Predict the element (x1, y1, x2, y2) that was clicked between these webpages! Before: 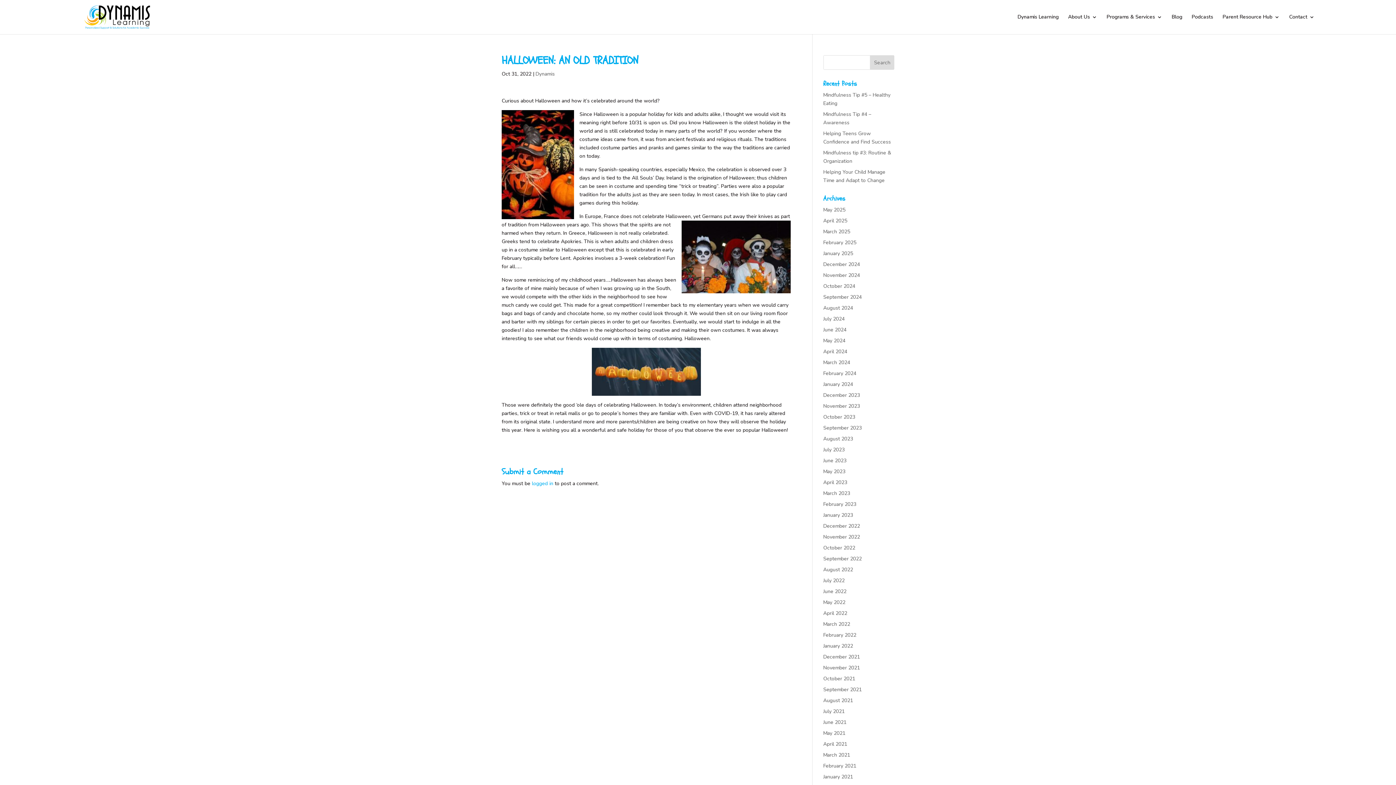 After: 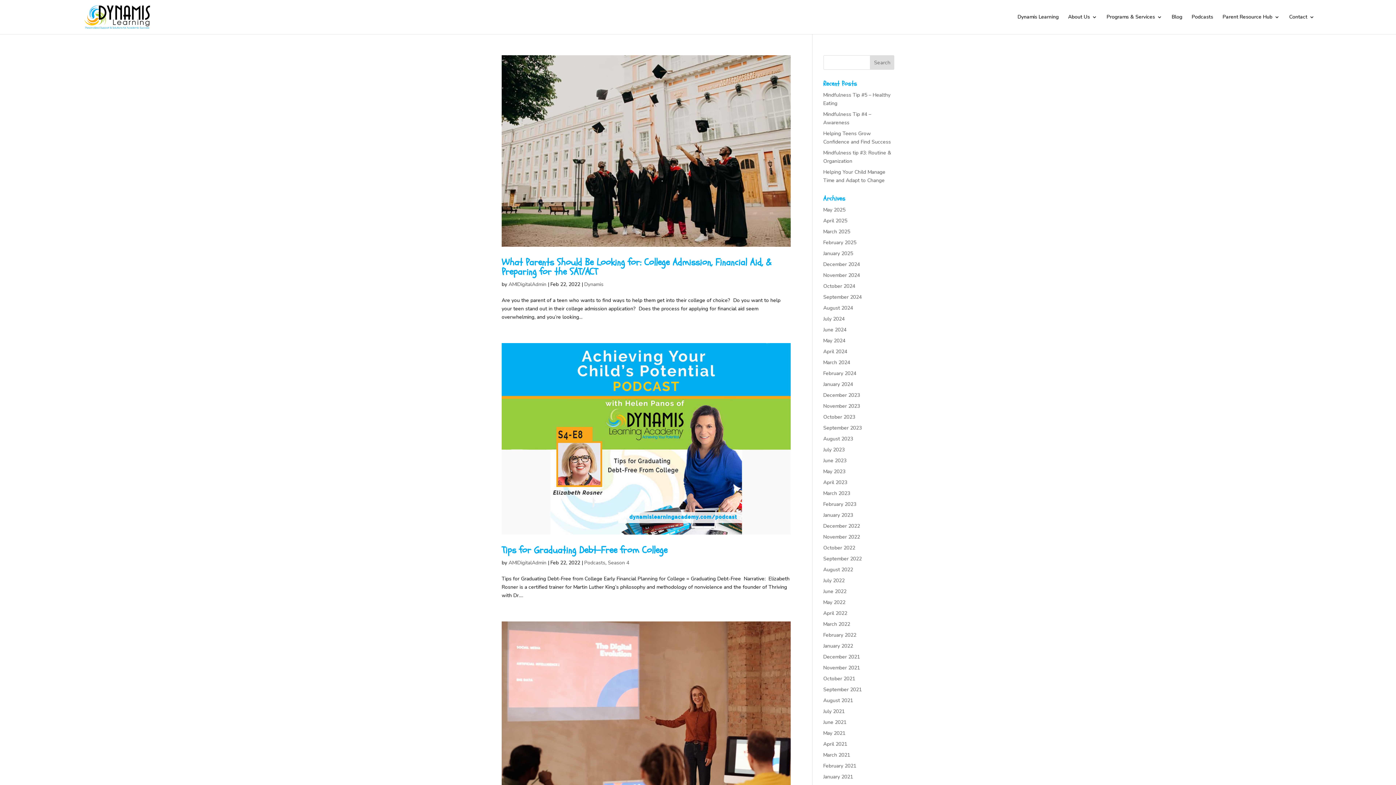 Action: label: February 2022 bbox: (823, 632, 856, 638)